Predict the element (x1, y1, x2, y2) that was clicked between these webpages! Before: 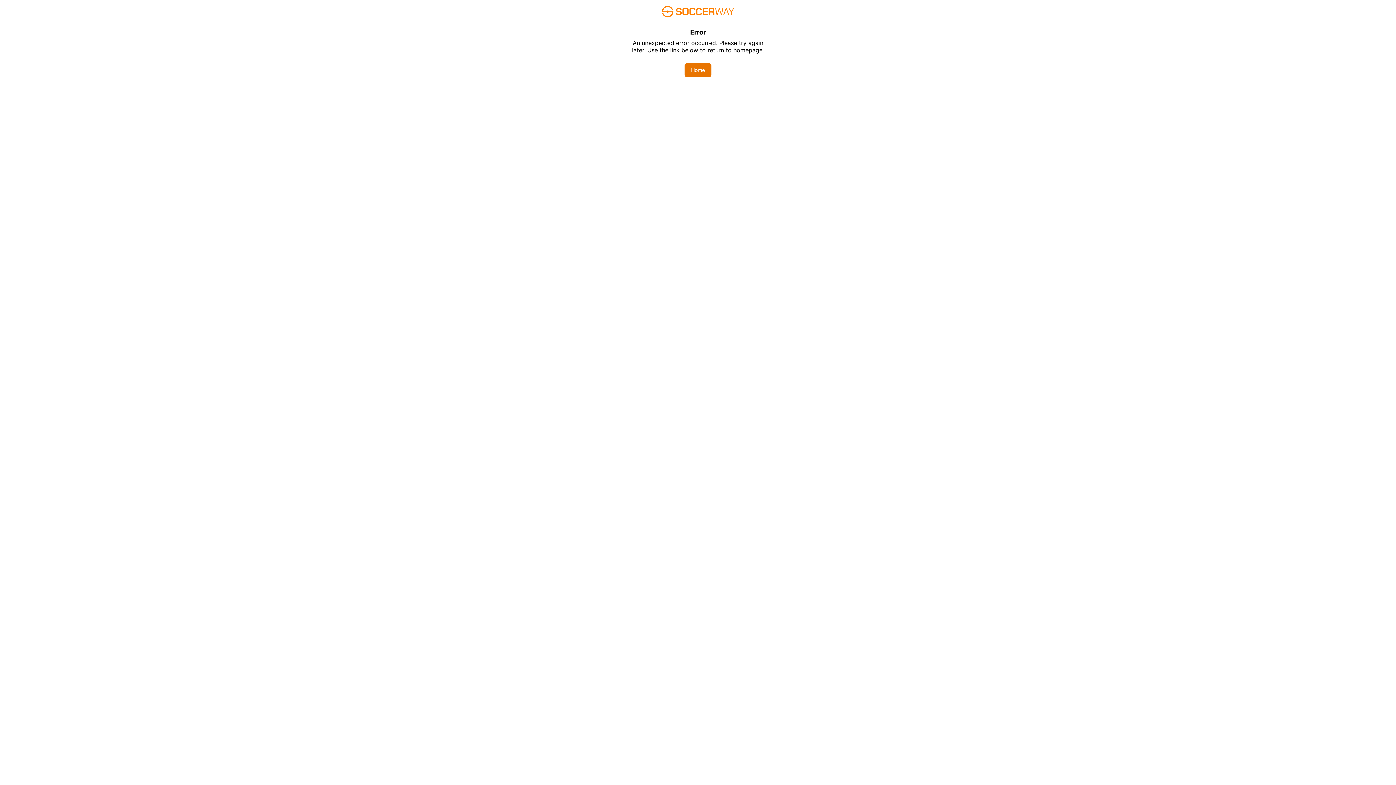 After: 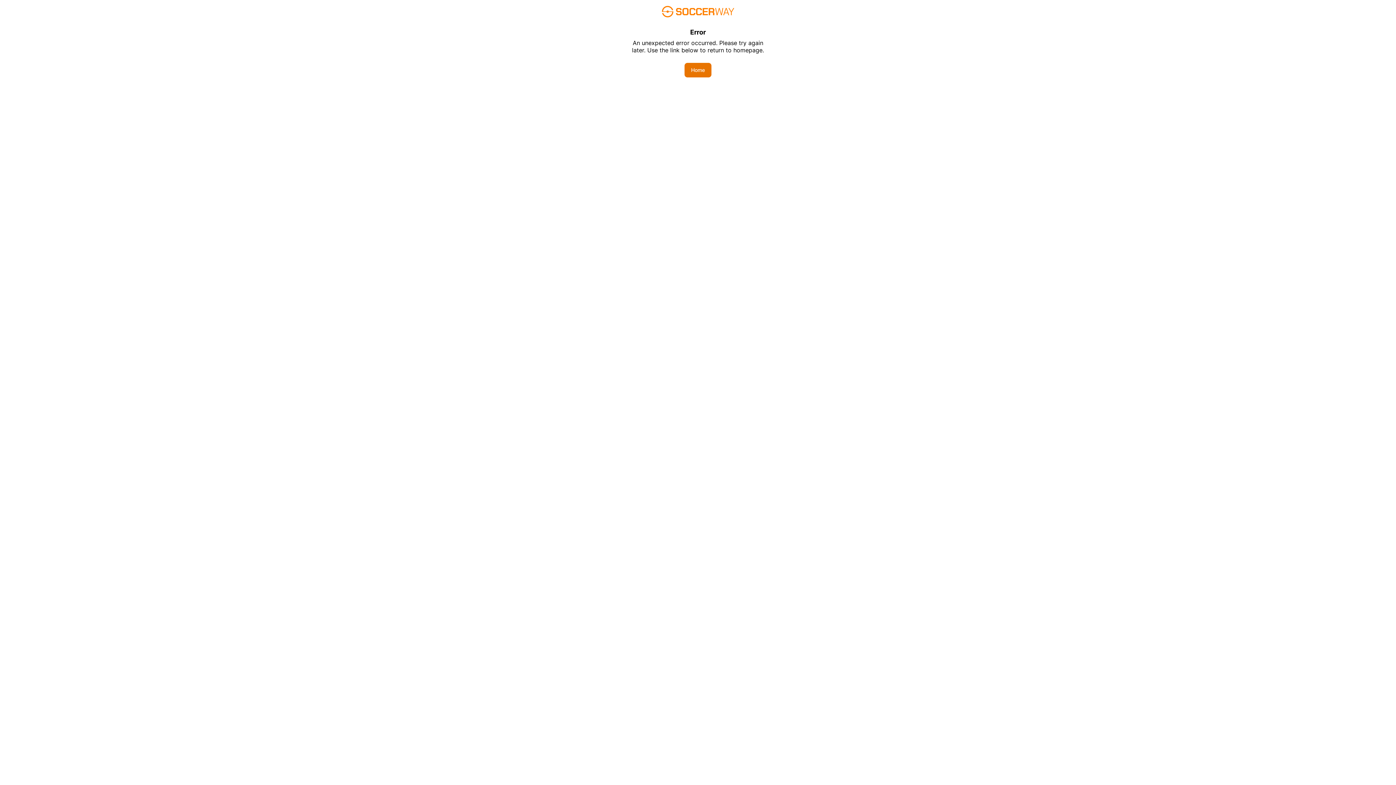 Action: bbox: (684, 62, 711, 77) label: Home